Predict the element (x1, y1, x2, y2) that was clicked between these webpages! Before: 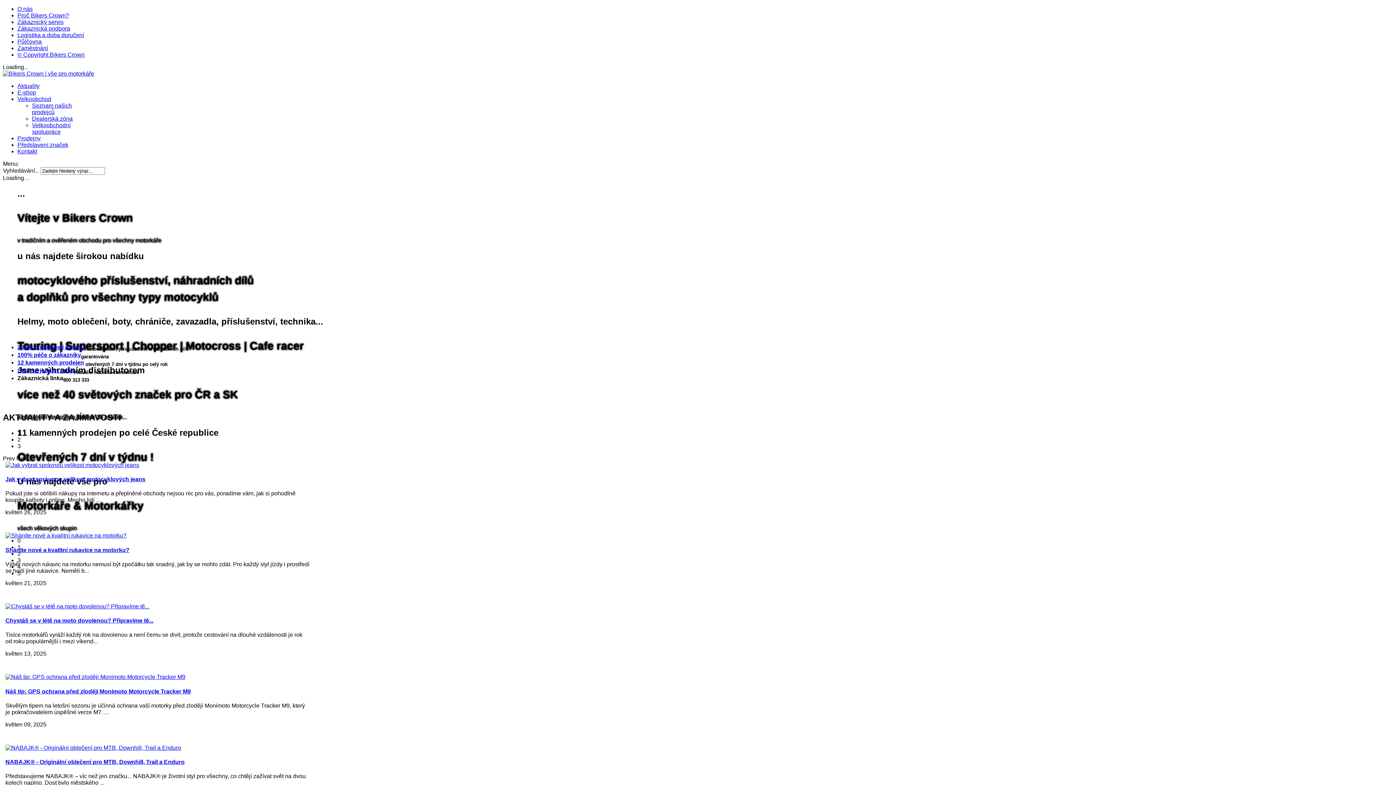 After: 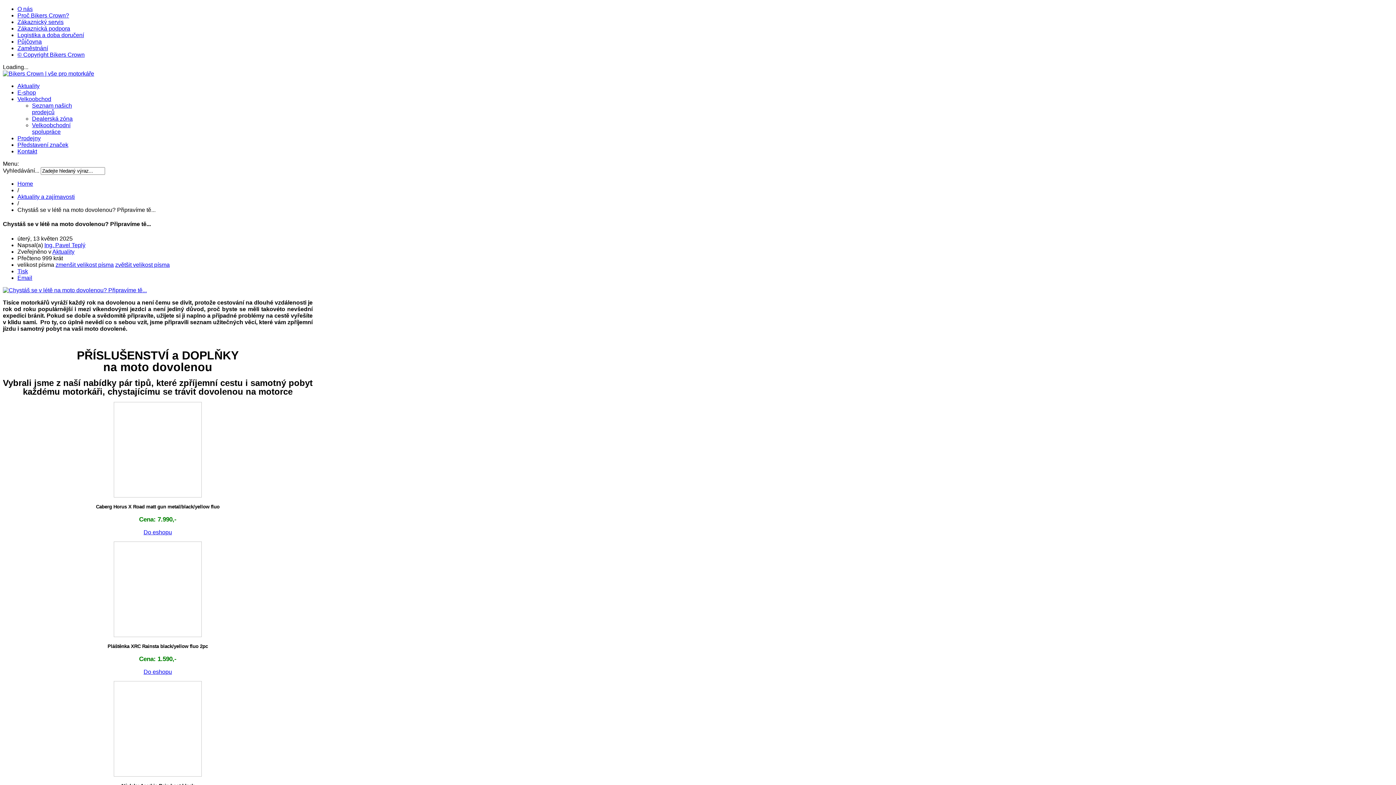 Action: bbox: (5, 603, 149, 609)